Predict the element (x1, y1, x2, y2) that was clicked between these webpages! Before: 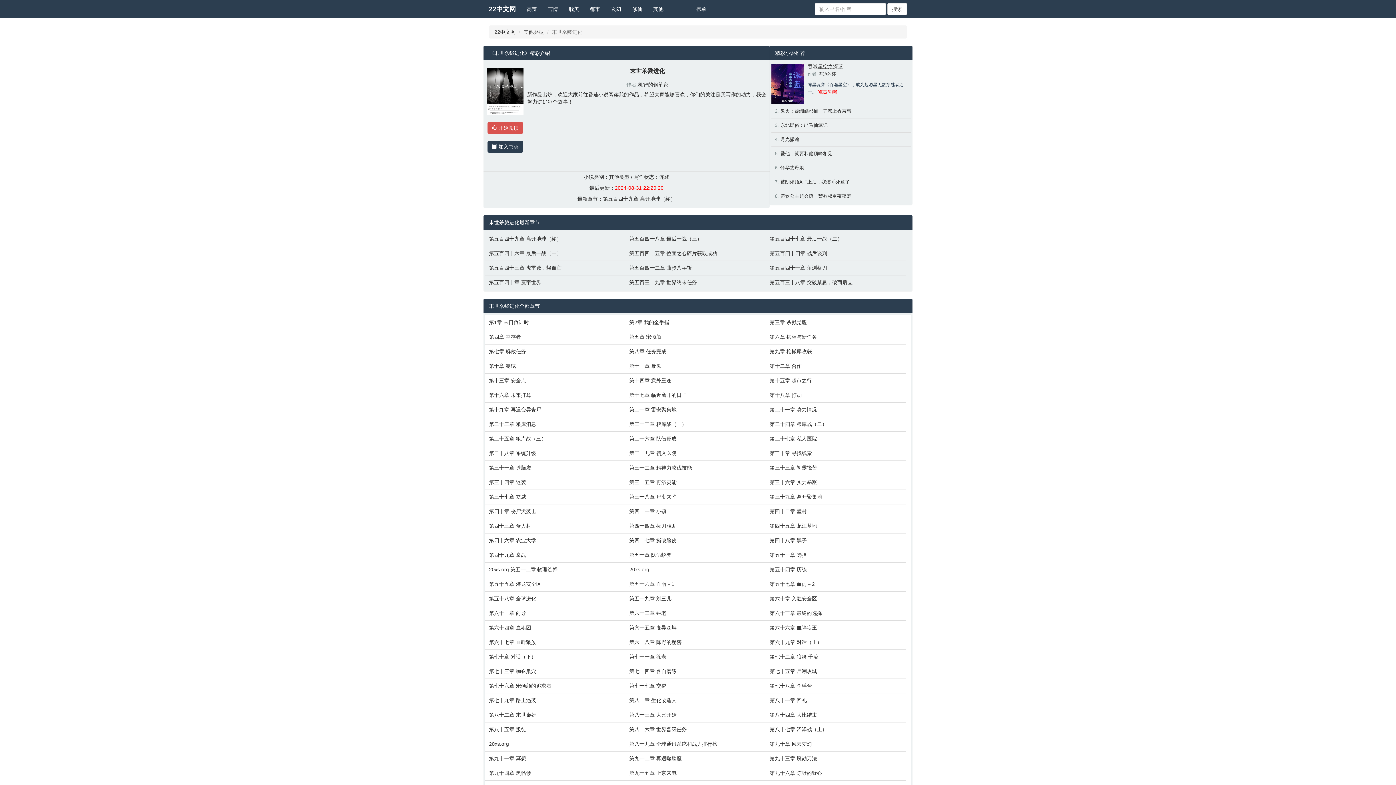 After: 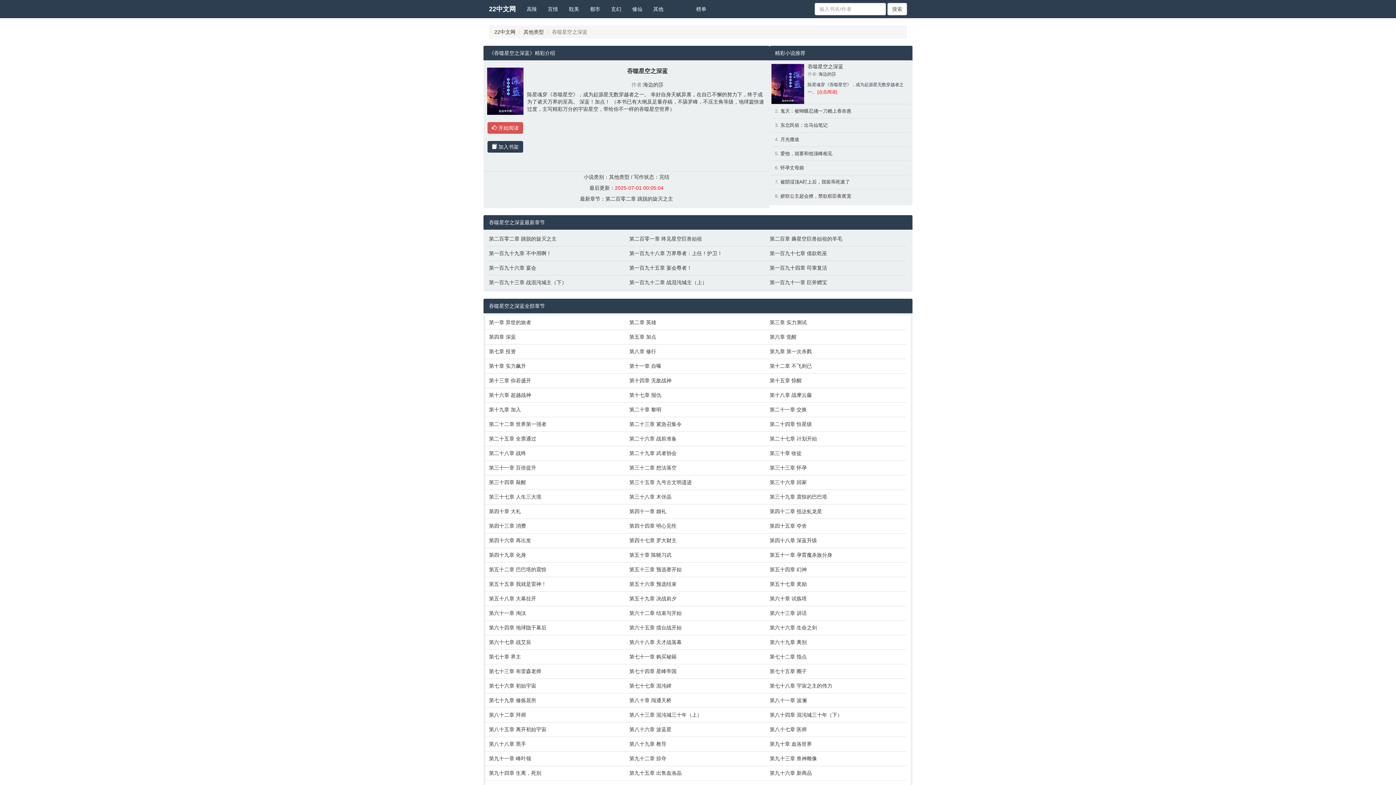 Action: label: 吞噬星空之深蓝 bbox: (807, 63, 843, 69)